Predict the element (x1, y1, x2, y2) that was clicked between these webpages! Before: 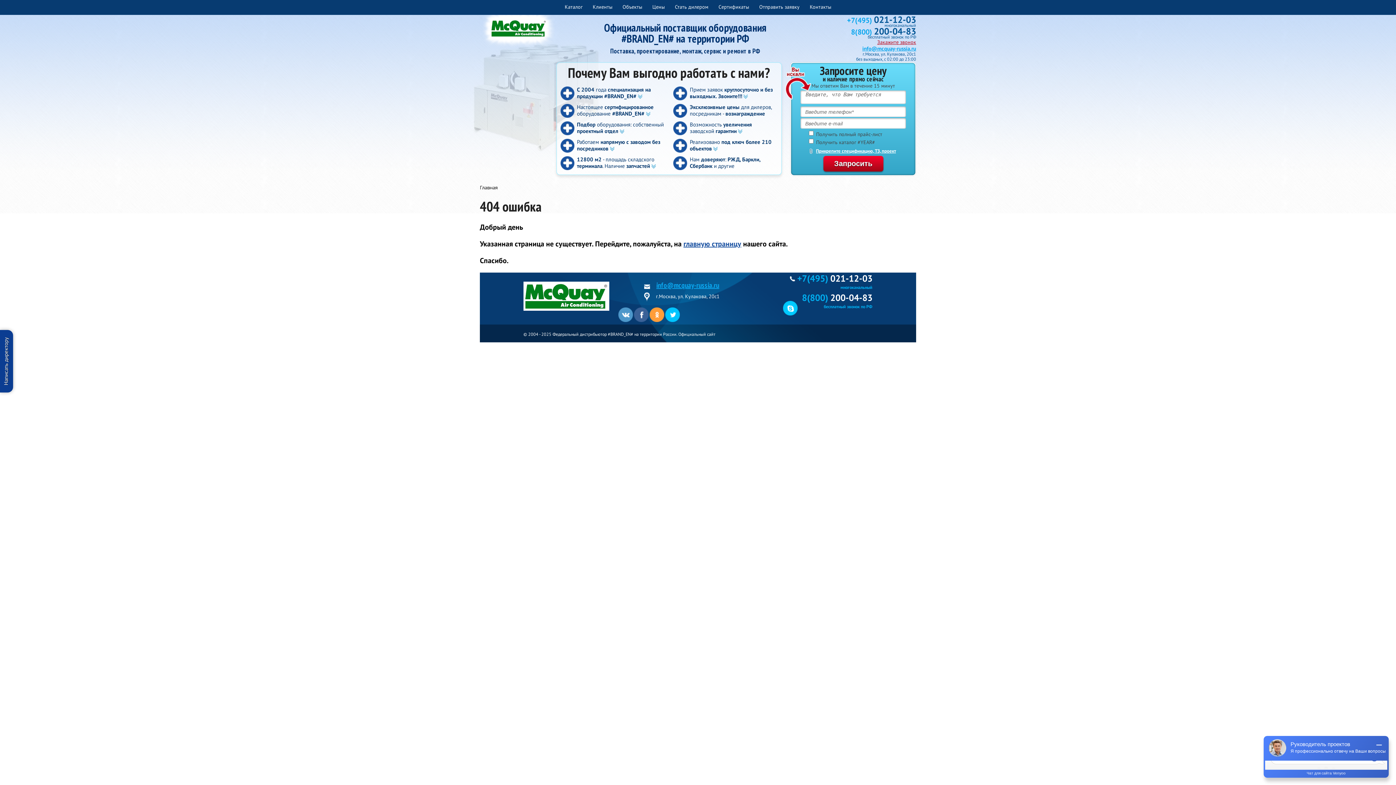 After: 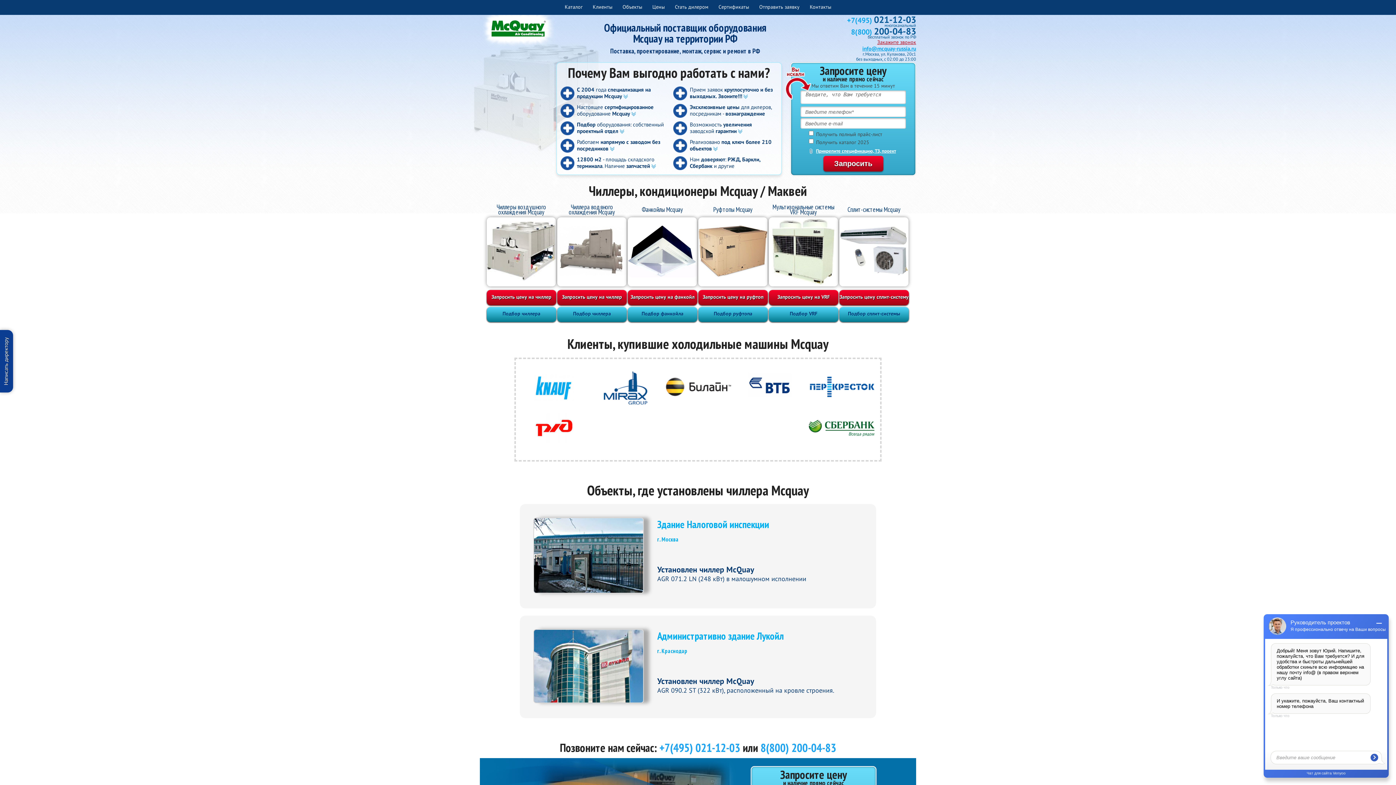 Action: bbox: (481, 9, 556, 47)